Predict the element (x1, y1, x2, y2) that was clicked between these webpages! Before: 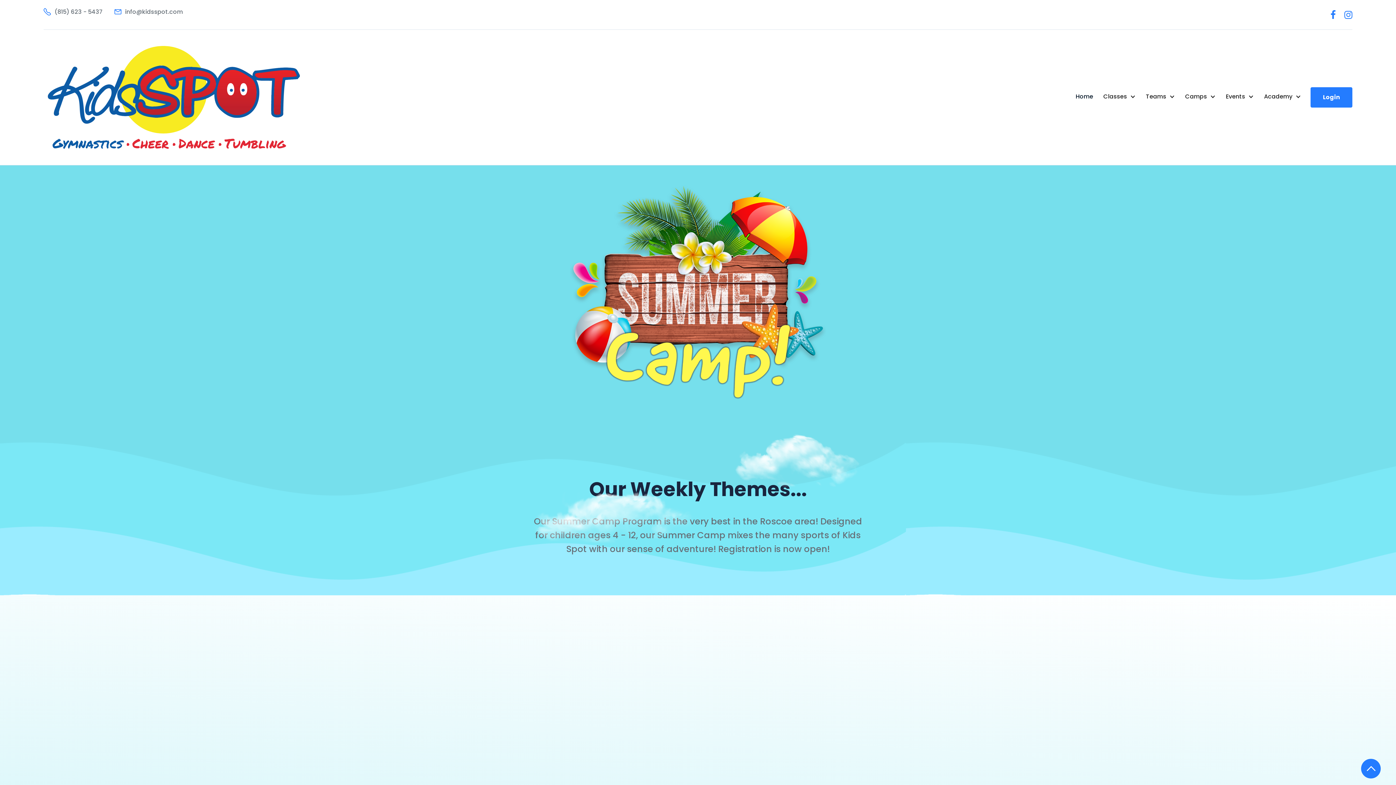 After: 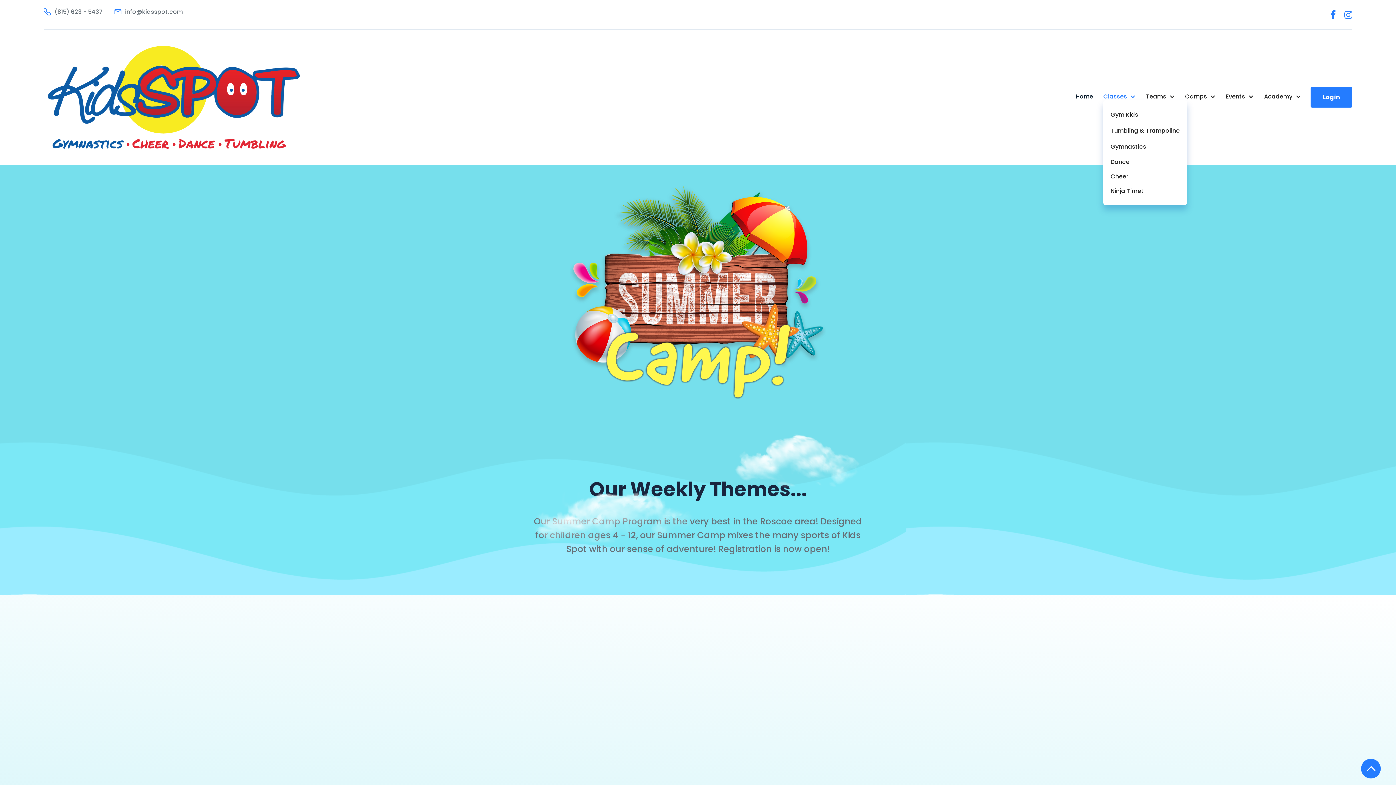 Action: bbox: (1103, 93, 1135, 100) label: Classes